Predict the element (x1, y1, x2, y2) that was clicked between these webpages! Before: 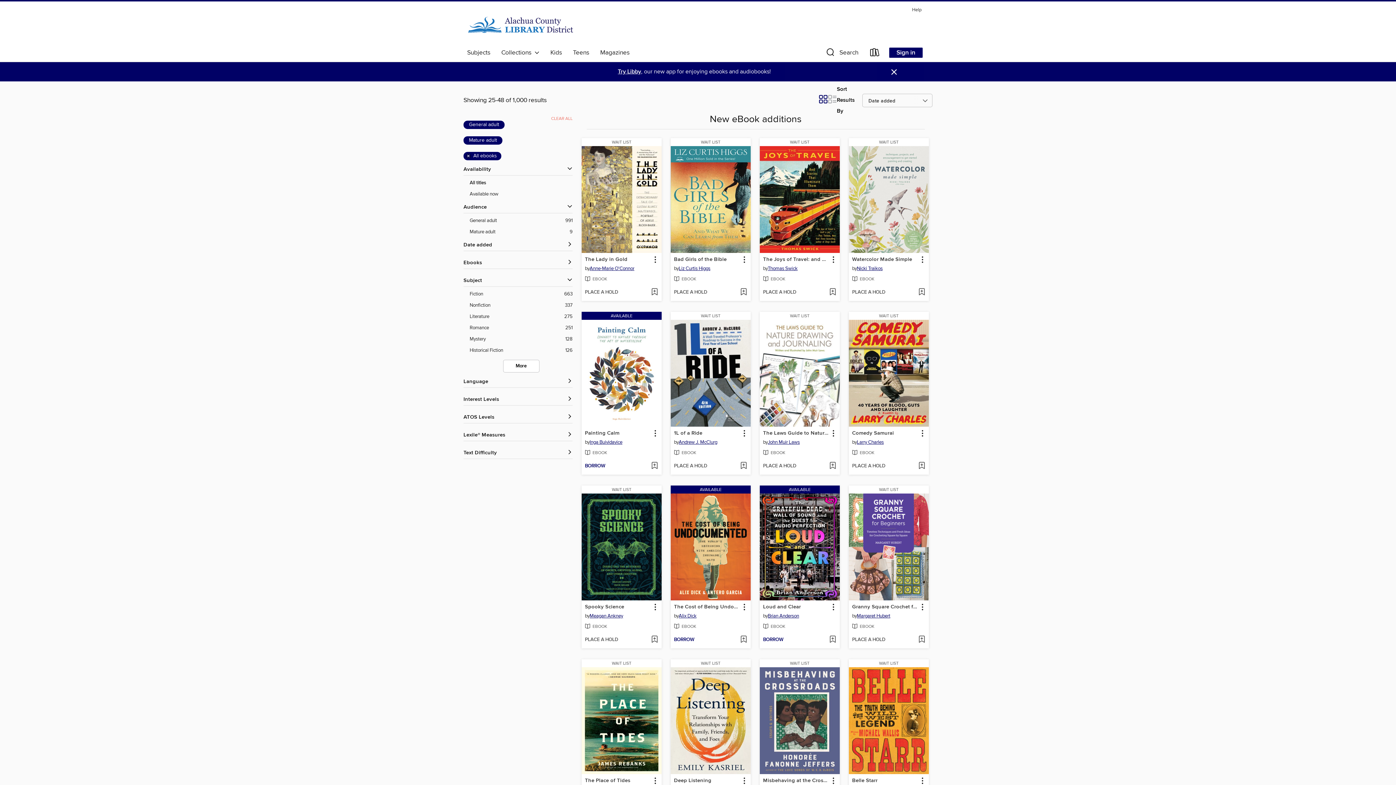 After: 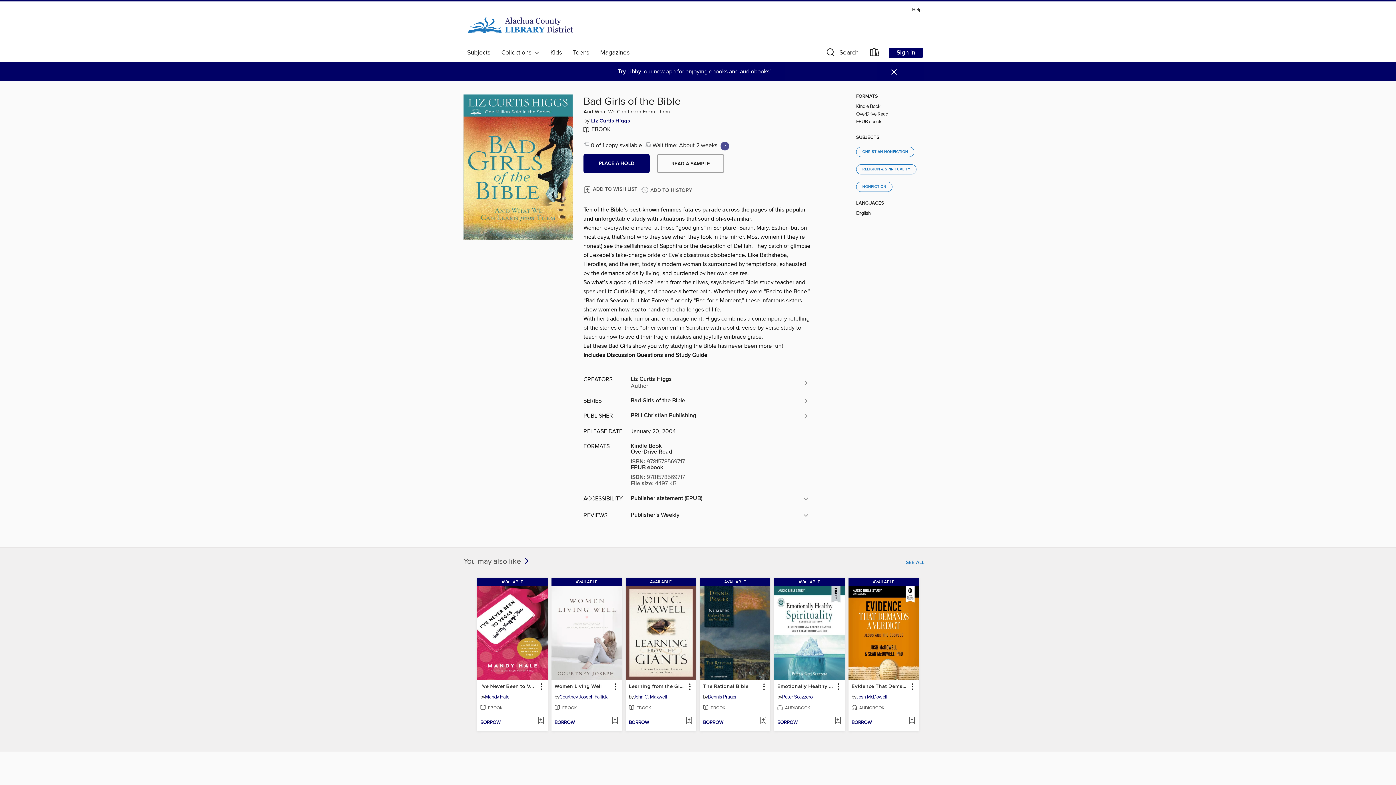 Action: label: WAIT LIST bbox: (670, 138, 750, 146)